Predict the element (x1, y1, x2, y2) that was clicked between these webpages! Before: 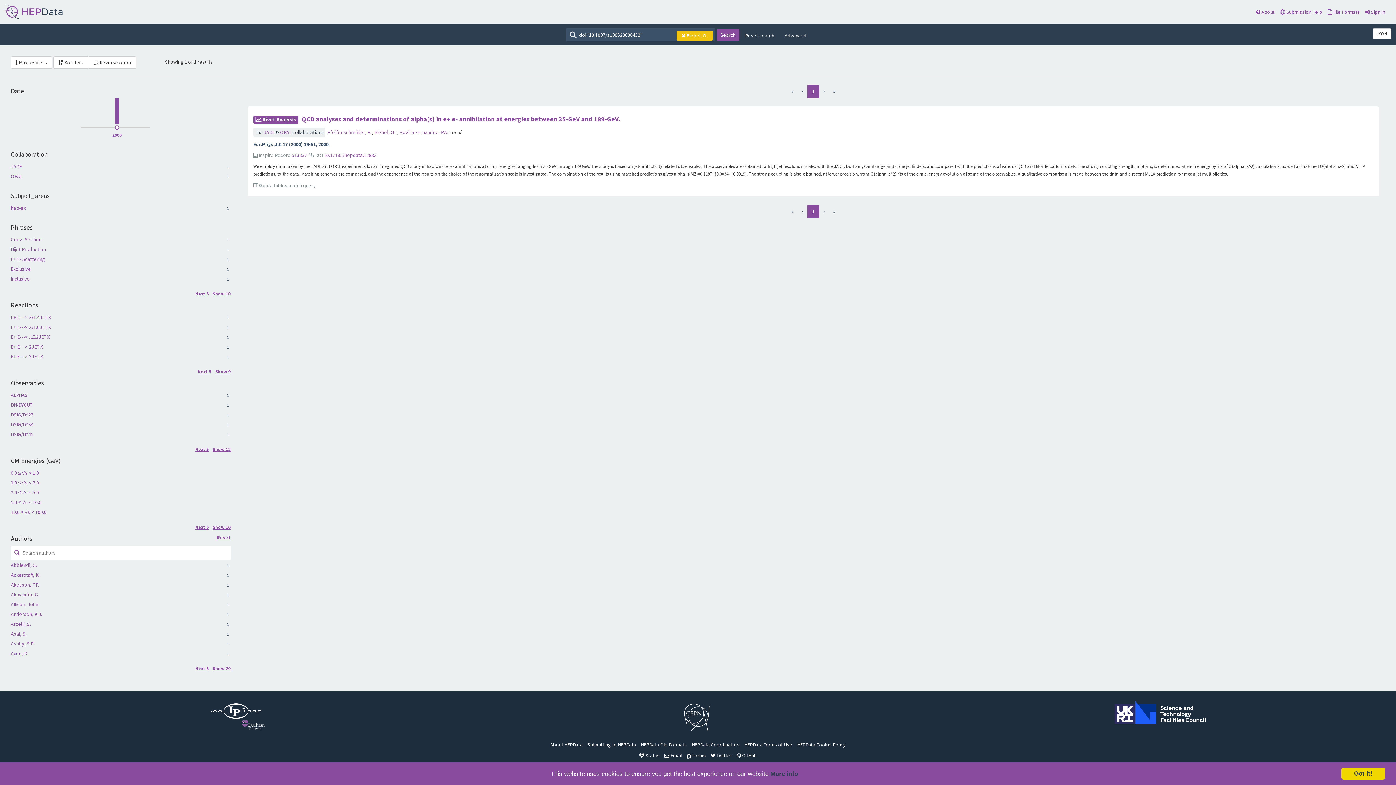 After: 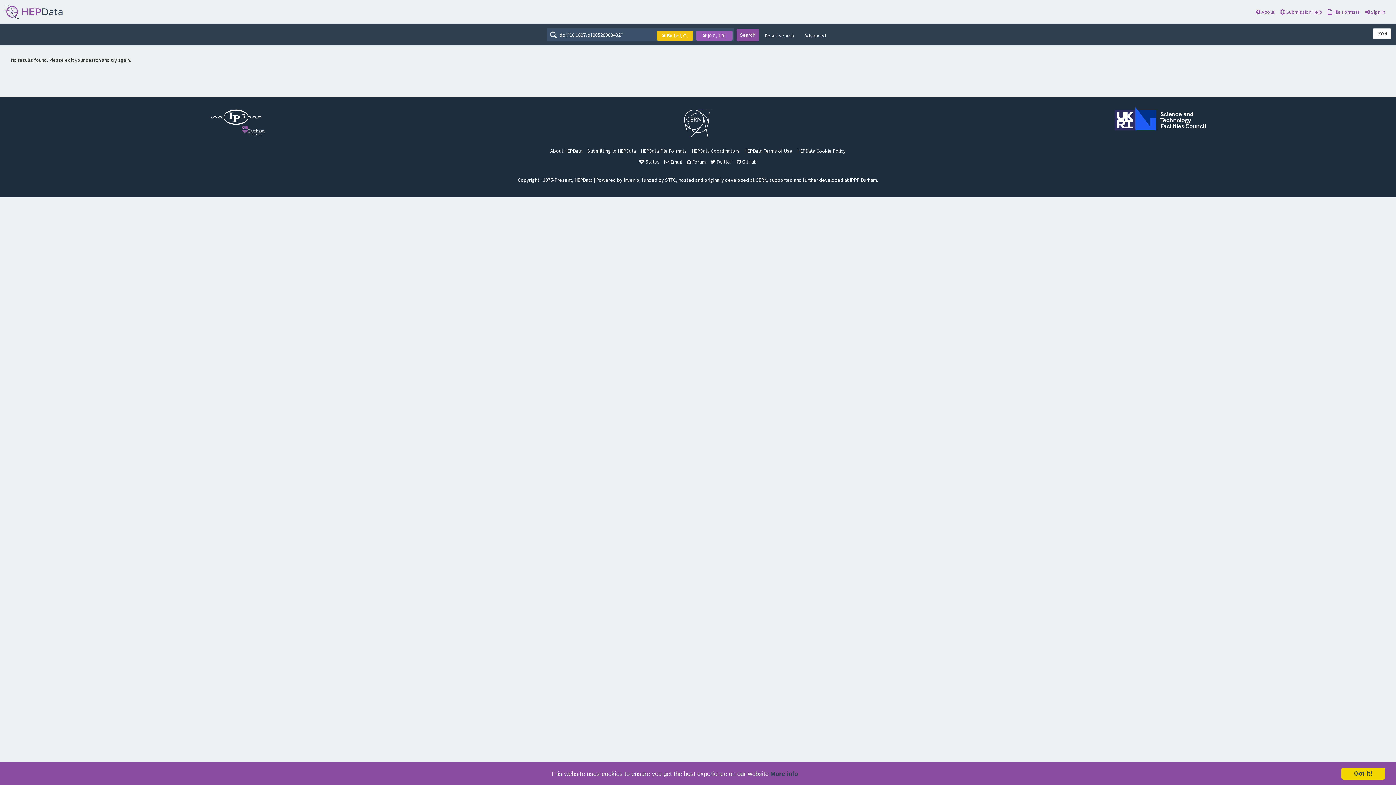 Action: label: 0.0 ≤ √s < 1.0 bbox: (10, 469, 38, 476)